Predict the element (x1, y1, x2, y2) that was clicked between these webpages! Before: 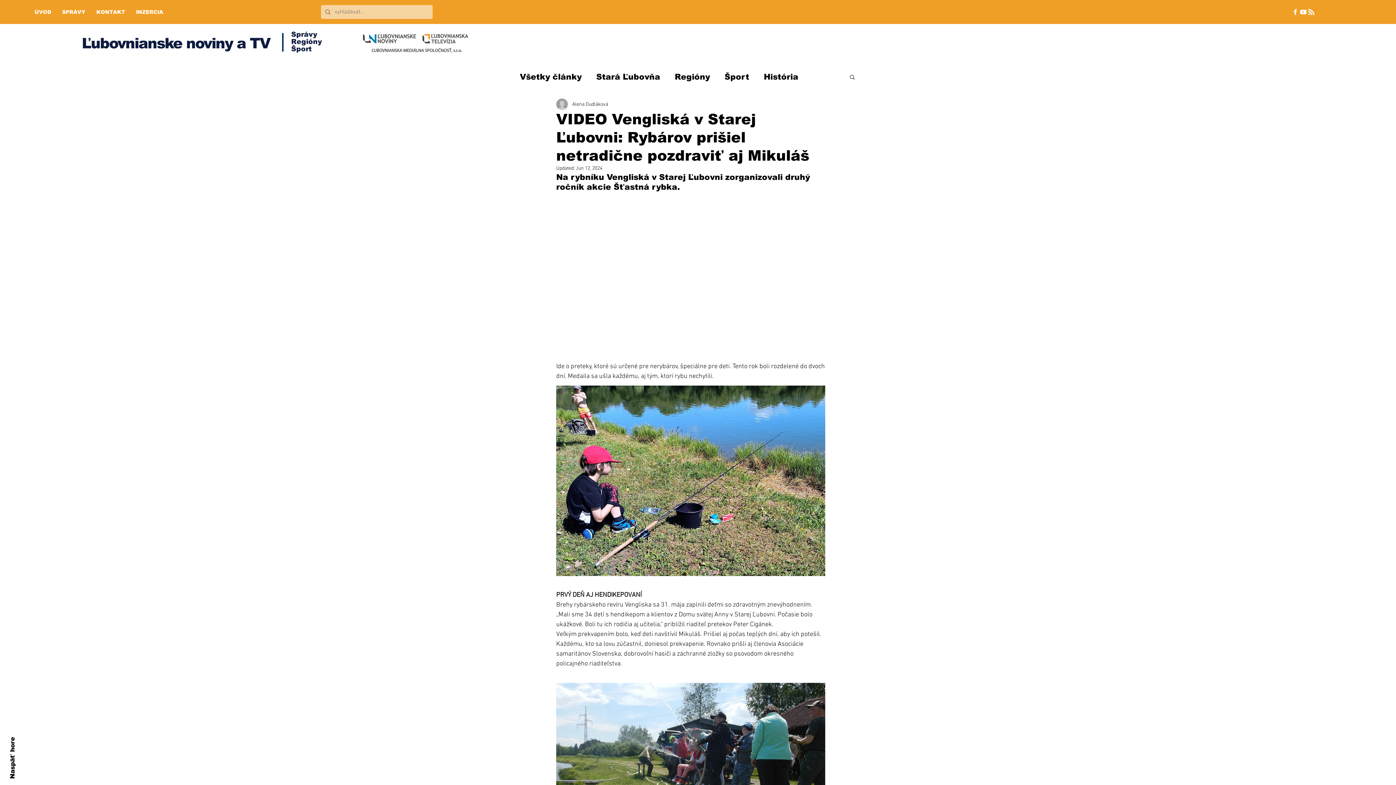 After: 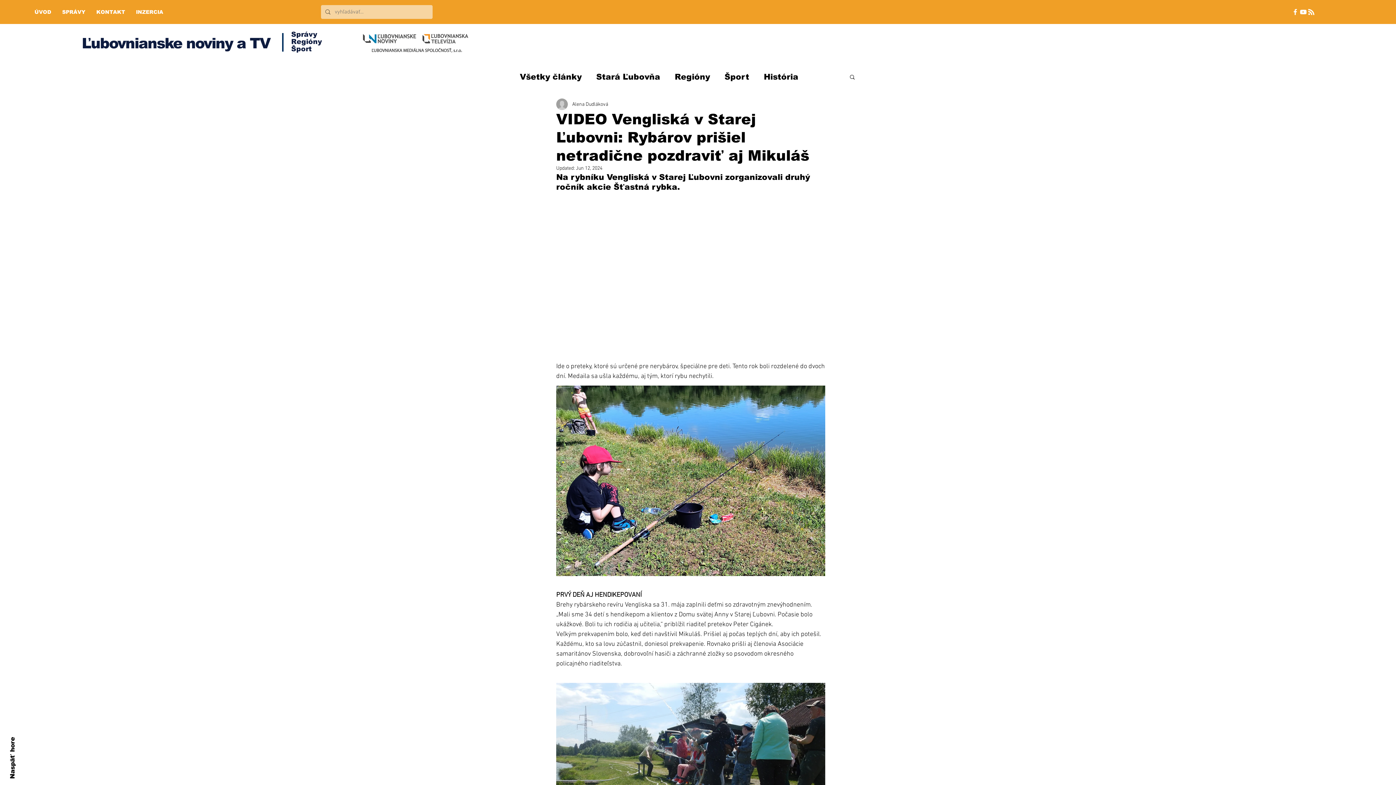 Action: bbox: (1291, 8, 1299, 16)